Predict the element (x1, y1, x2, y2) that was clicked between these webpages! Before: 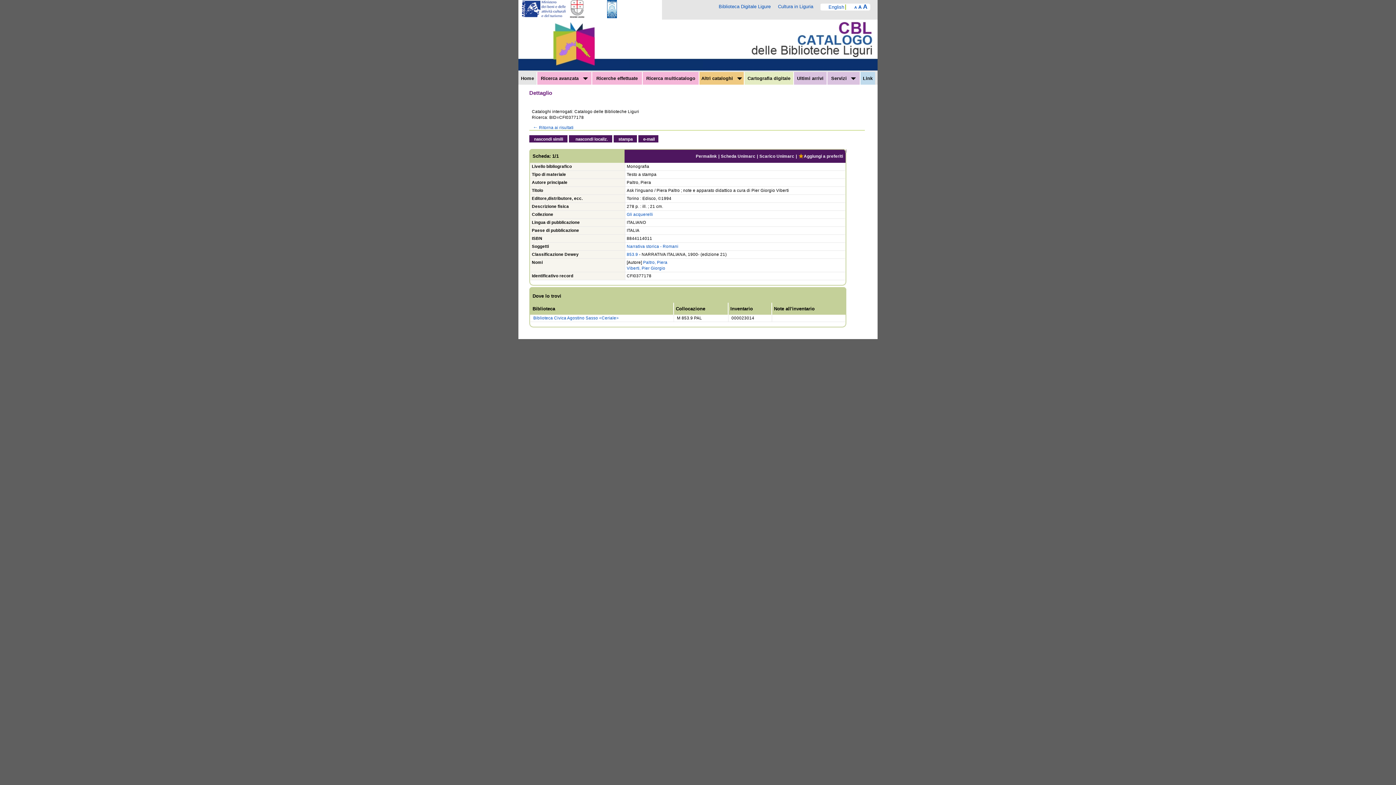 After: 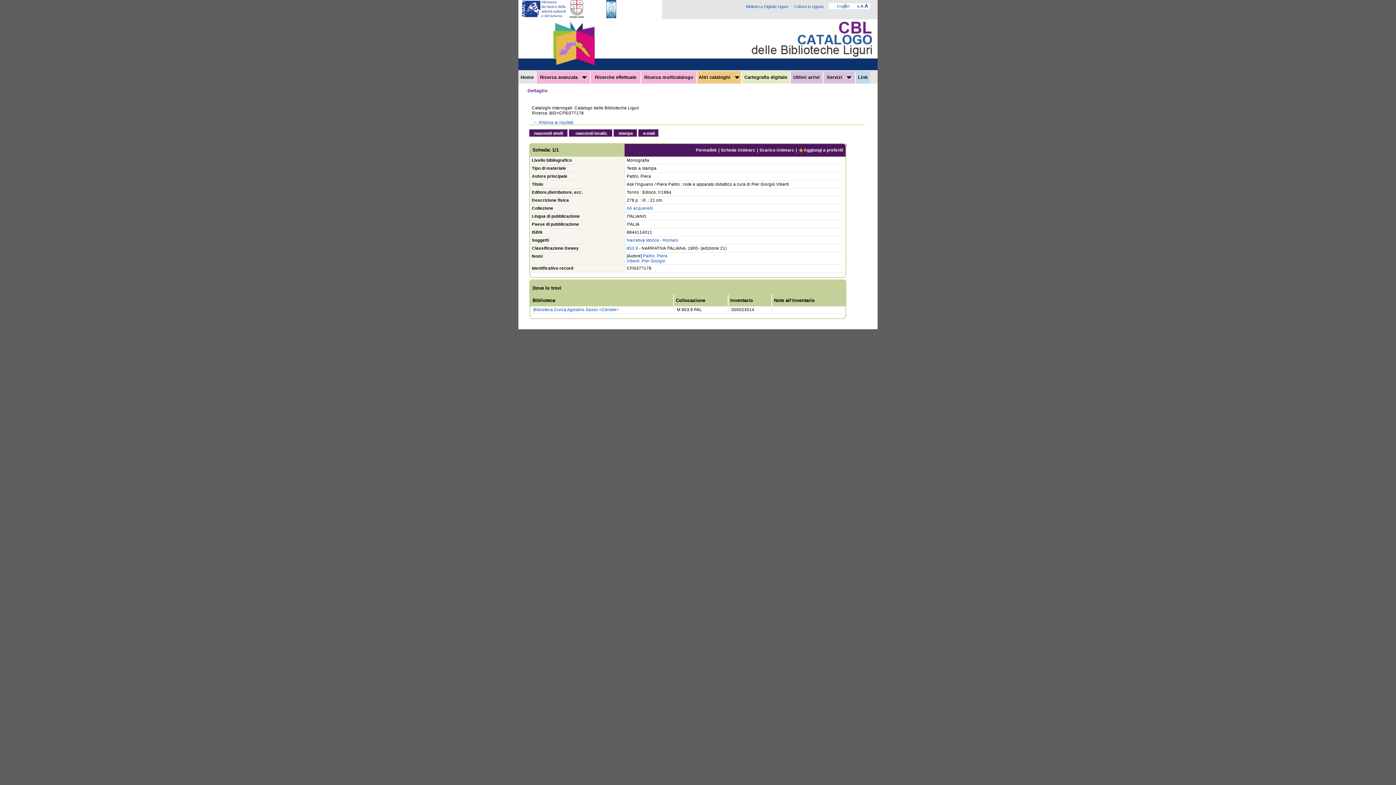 Action: label: A bbox: (854, 4, 857, 9)